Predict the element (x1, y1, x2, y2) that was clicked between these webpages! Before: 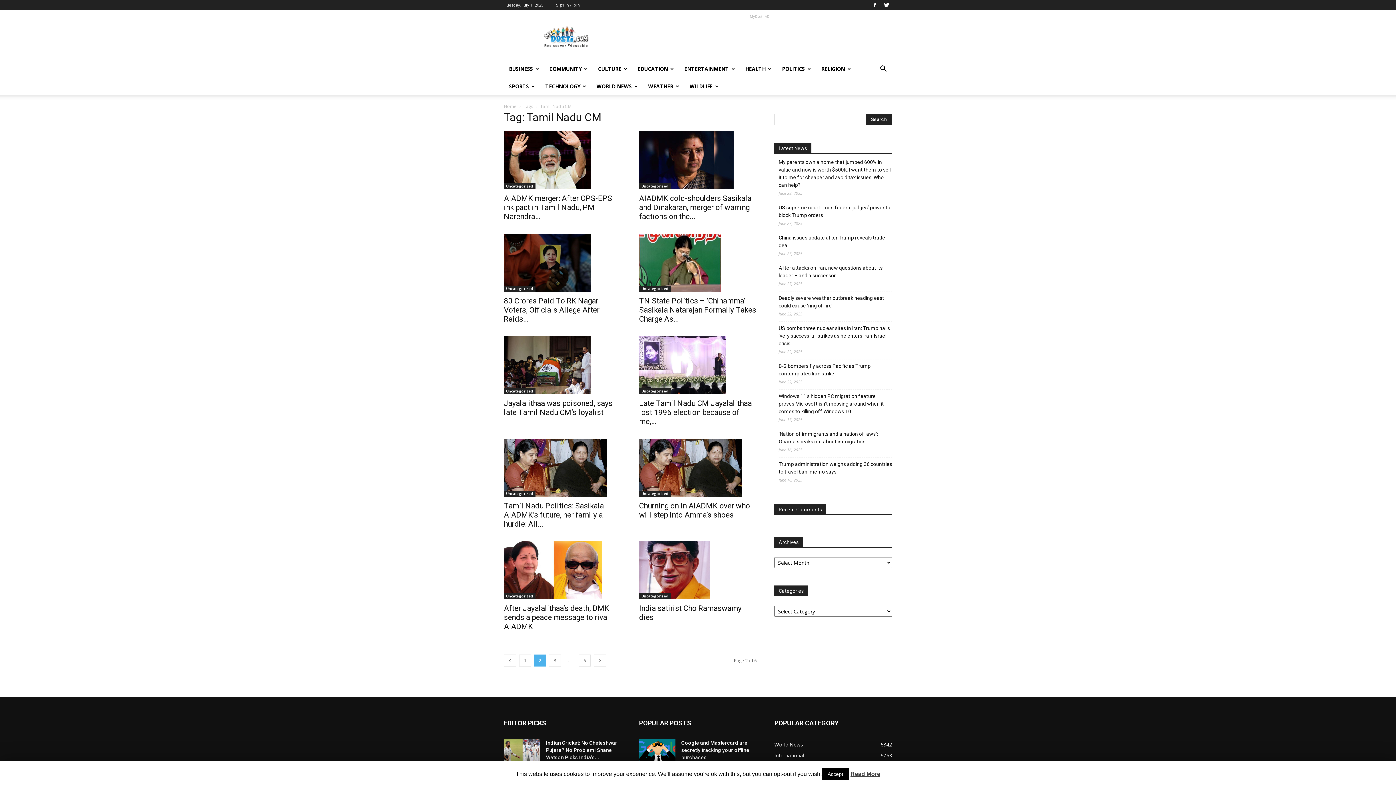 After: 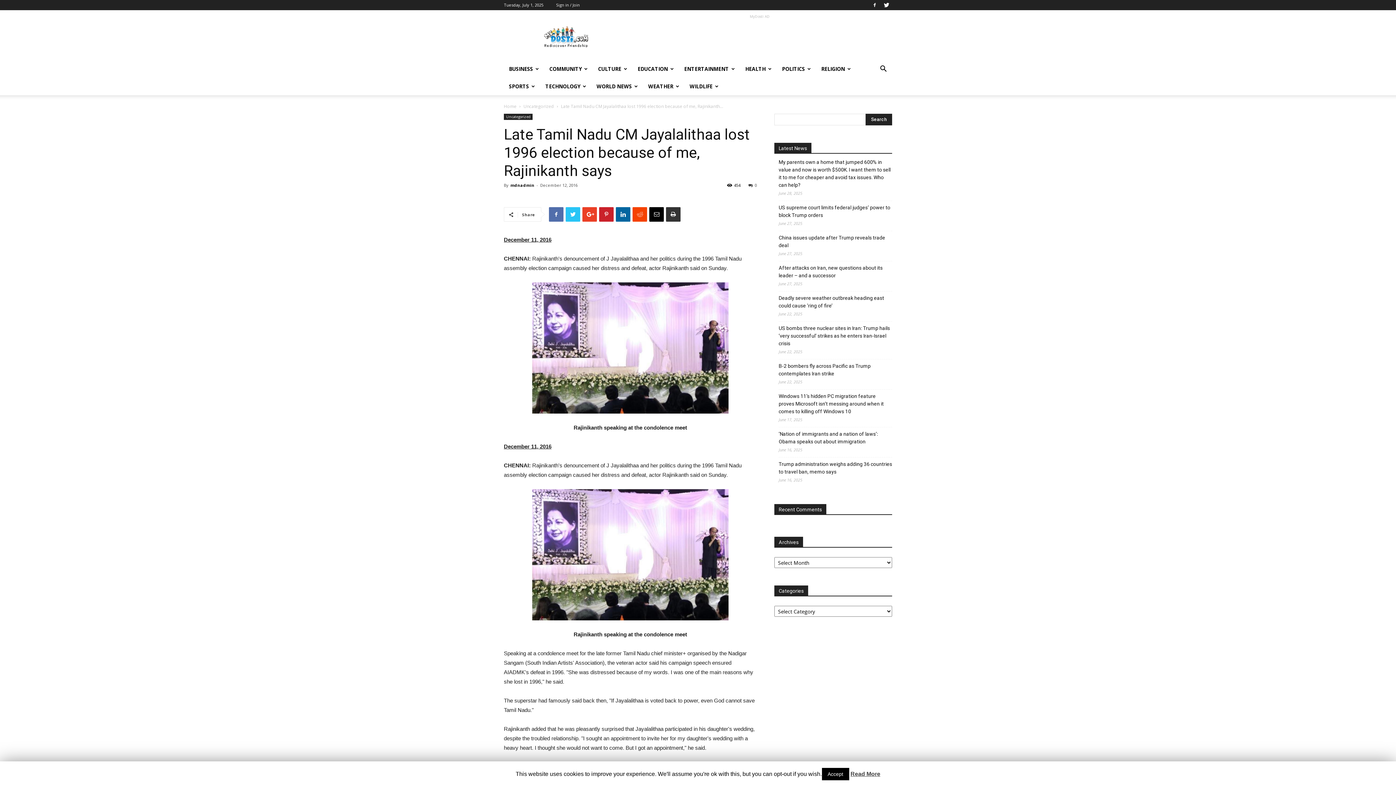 Action: bbox: (639, 399, 752, 426) label: Late Tamil Nadu CM Jayalalithaa lost 1996 election because of me,...